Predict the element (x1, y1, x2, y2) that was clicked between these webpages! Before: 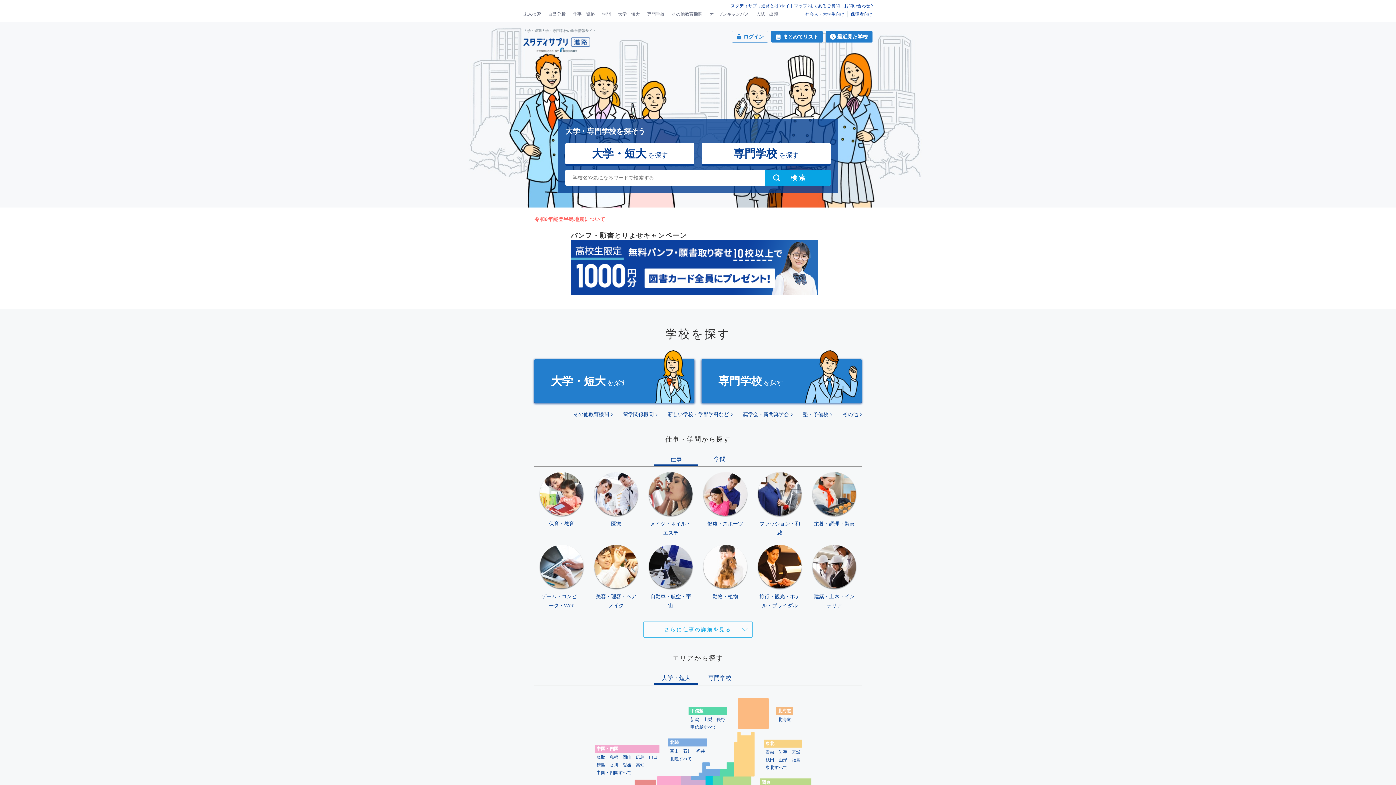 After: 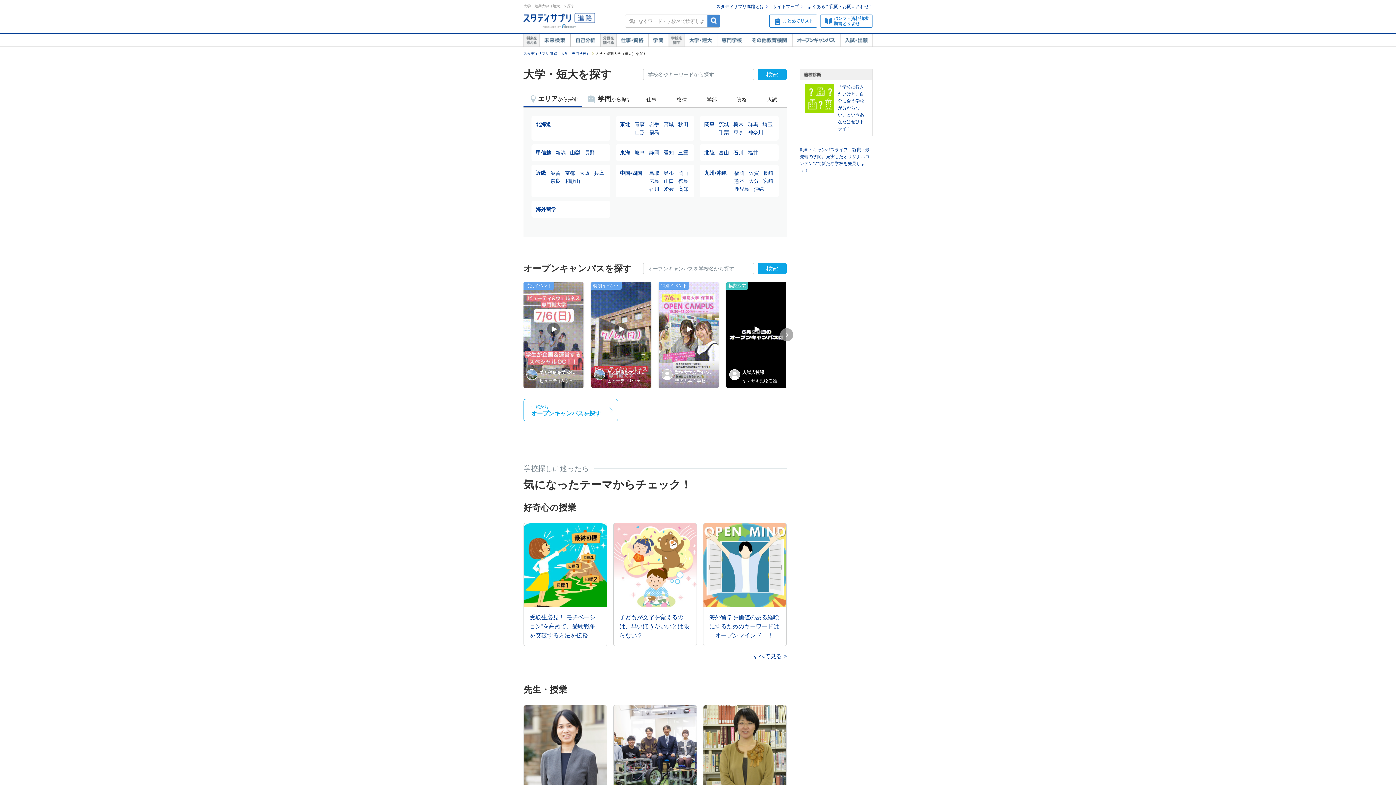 Action: label: 大学・短大 bbox: (618, 11, 640, 16)